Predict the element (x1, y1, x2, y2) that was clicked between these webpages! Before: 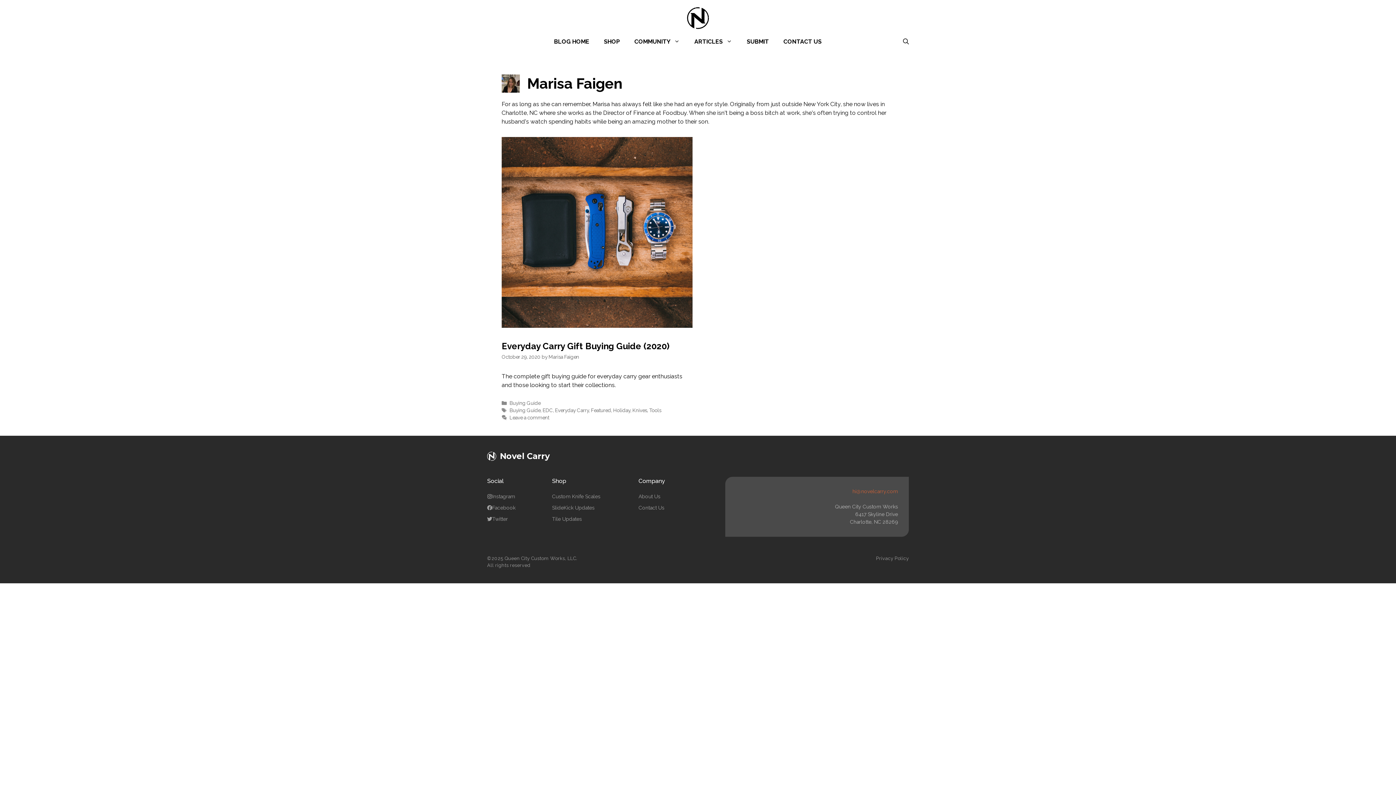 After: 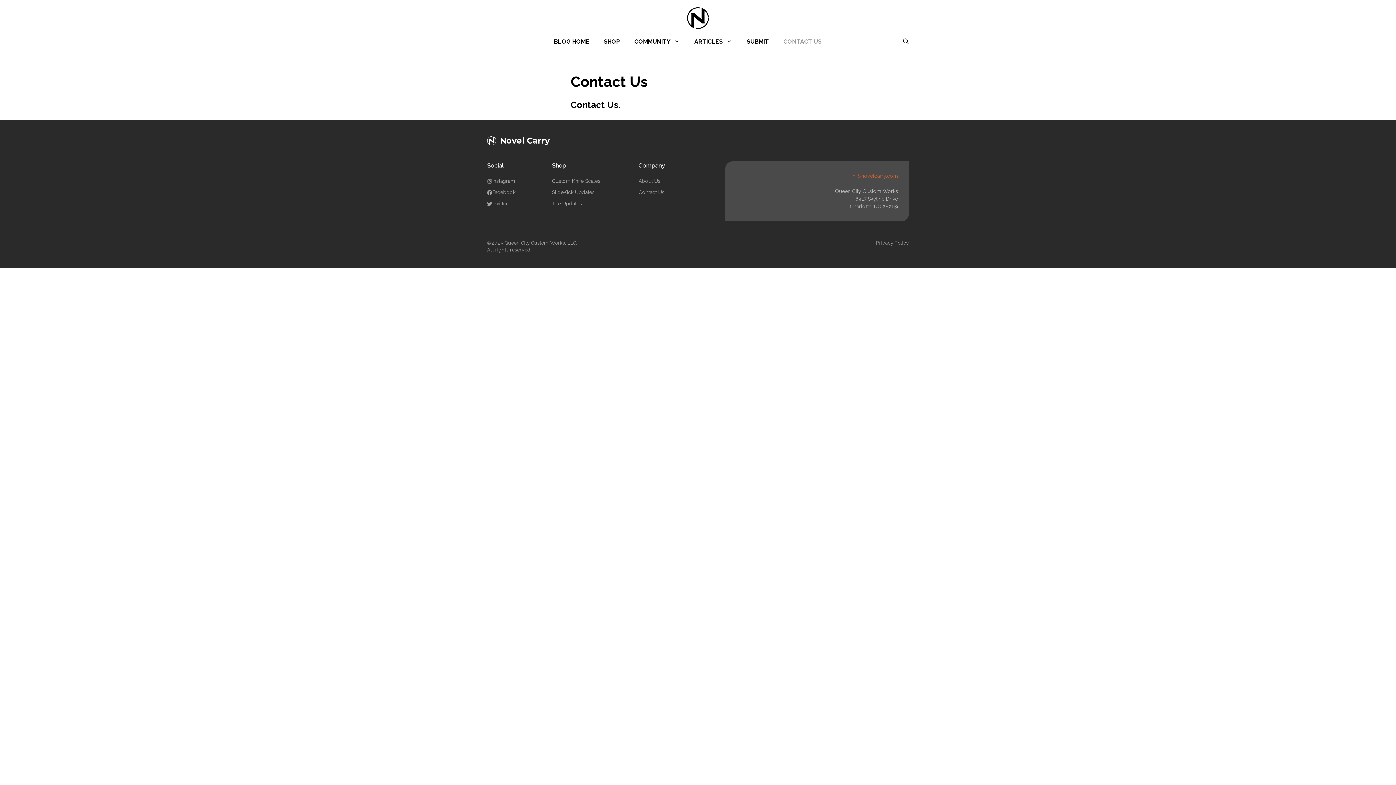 Action: bbox: (638, 505, 664, 510) label: Contact Us